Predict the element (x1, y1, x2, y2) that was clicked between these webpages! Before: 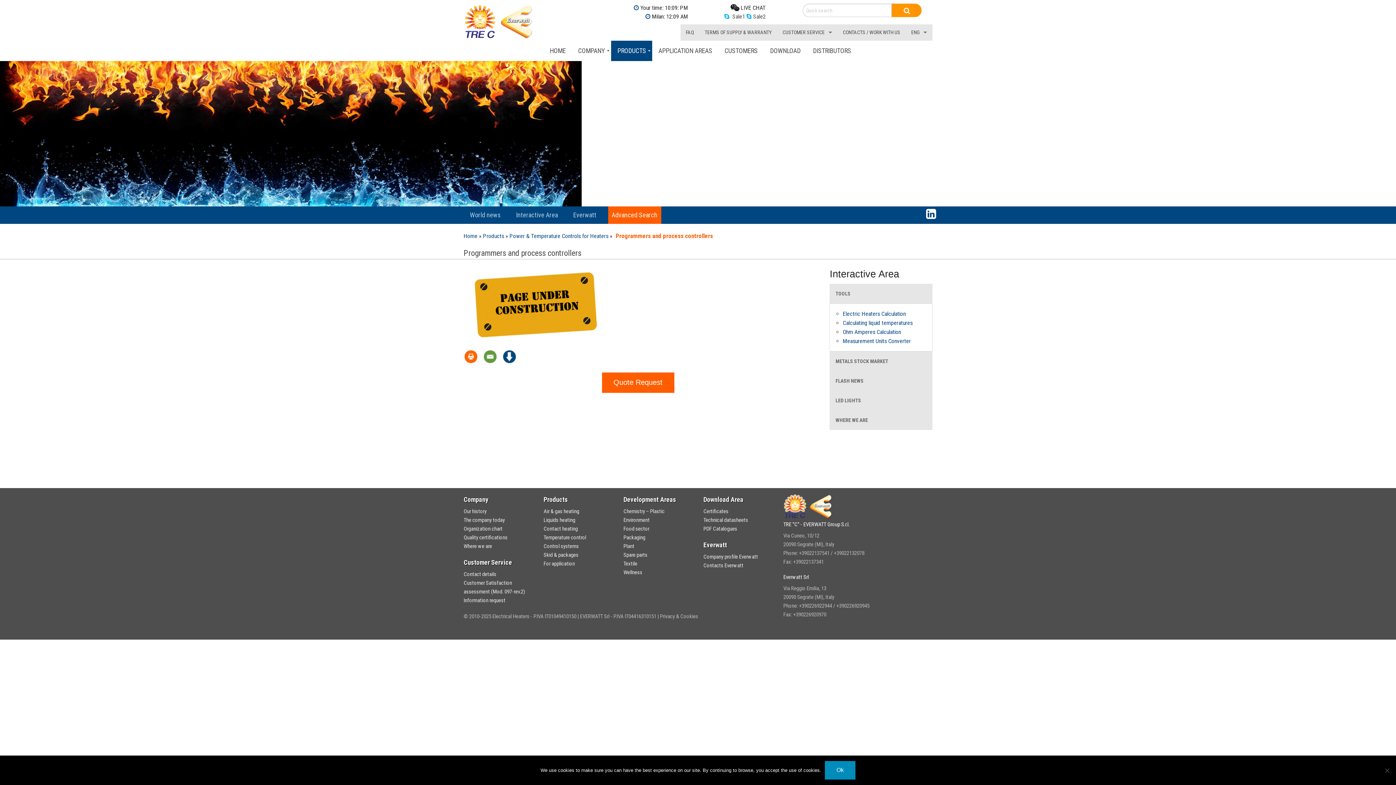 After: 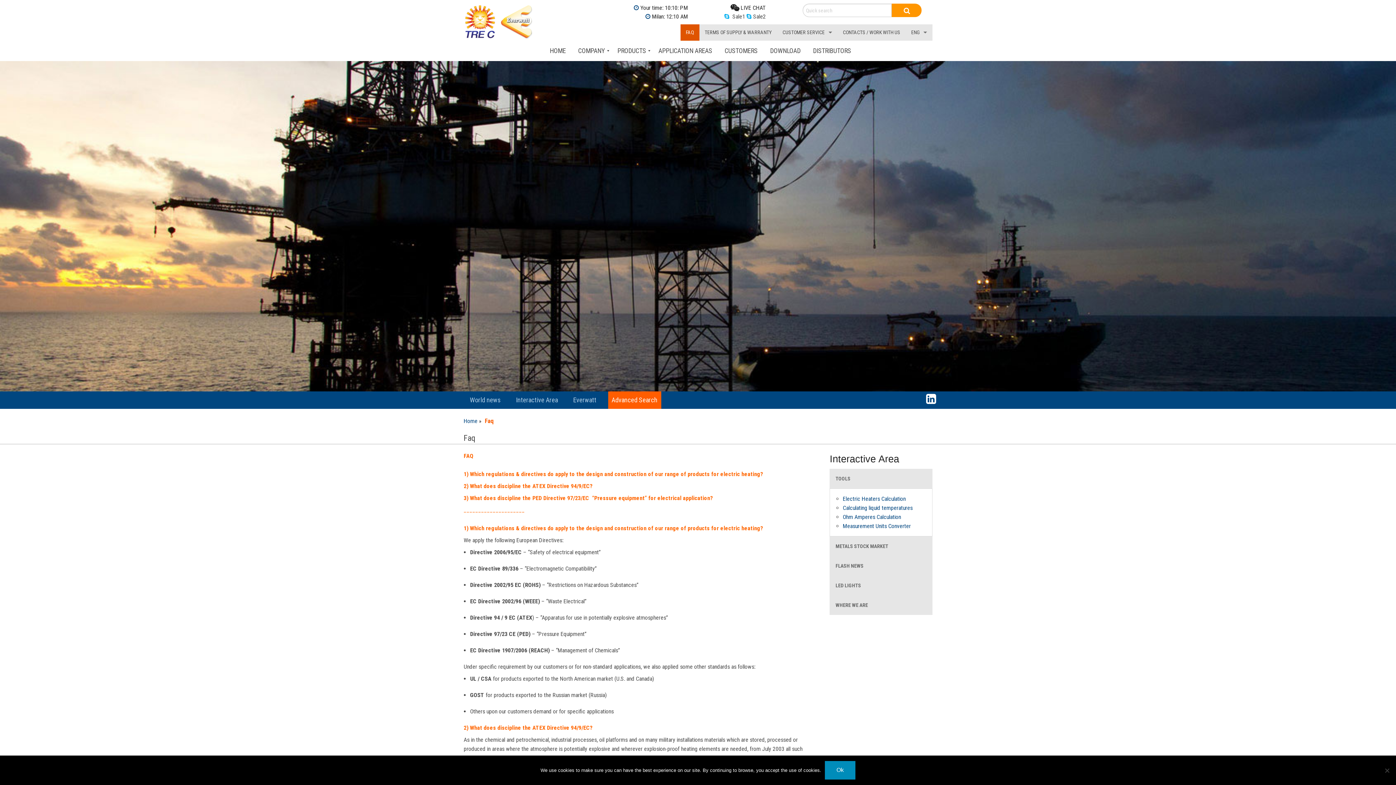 Action: label: FAQ bbox: (680, 24, 699, 40)